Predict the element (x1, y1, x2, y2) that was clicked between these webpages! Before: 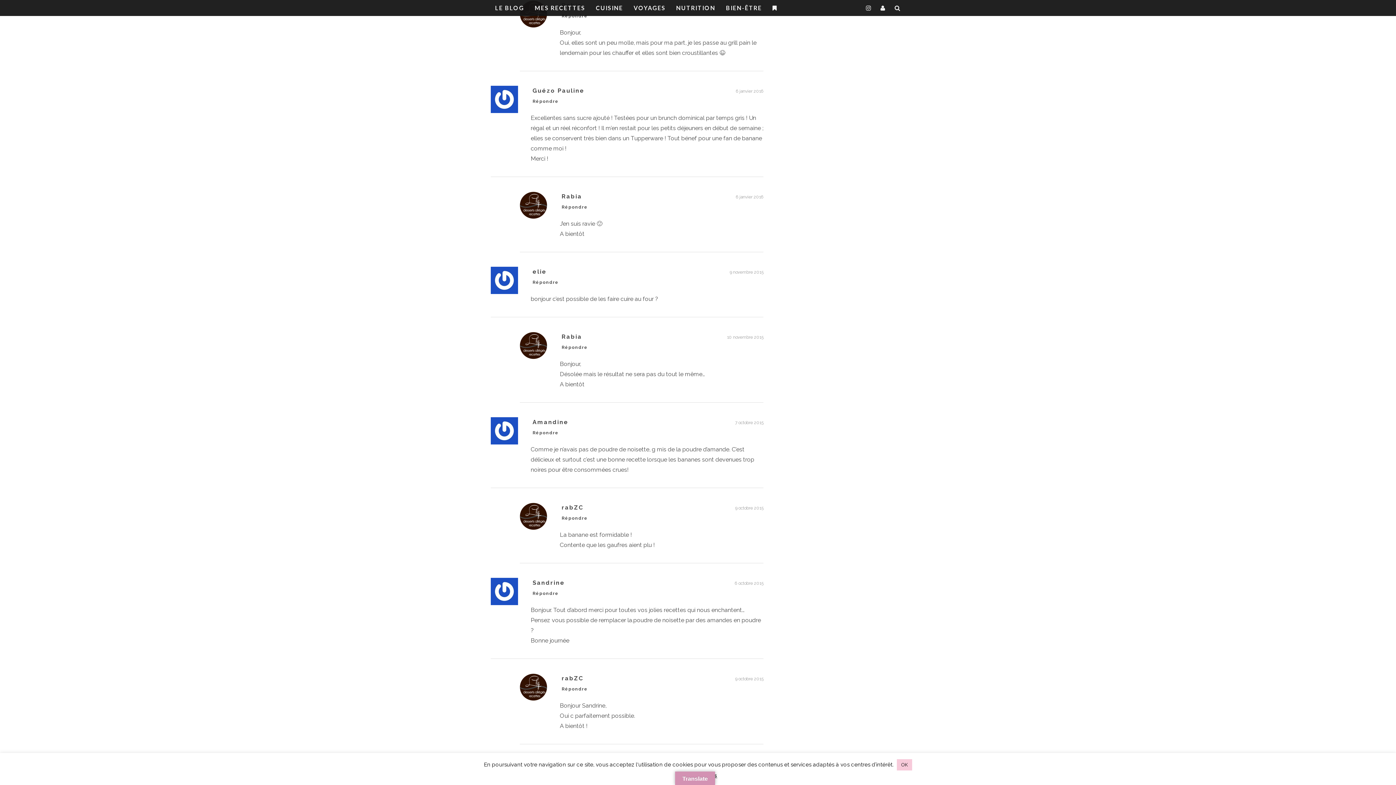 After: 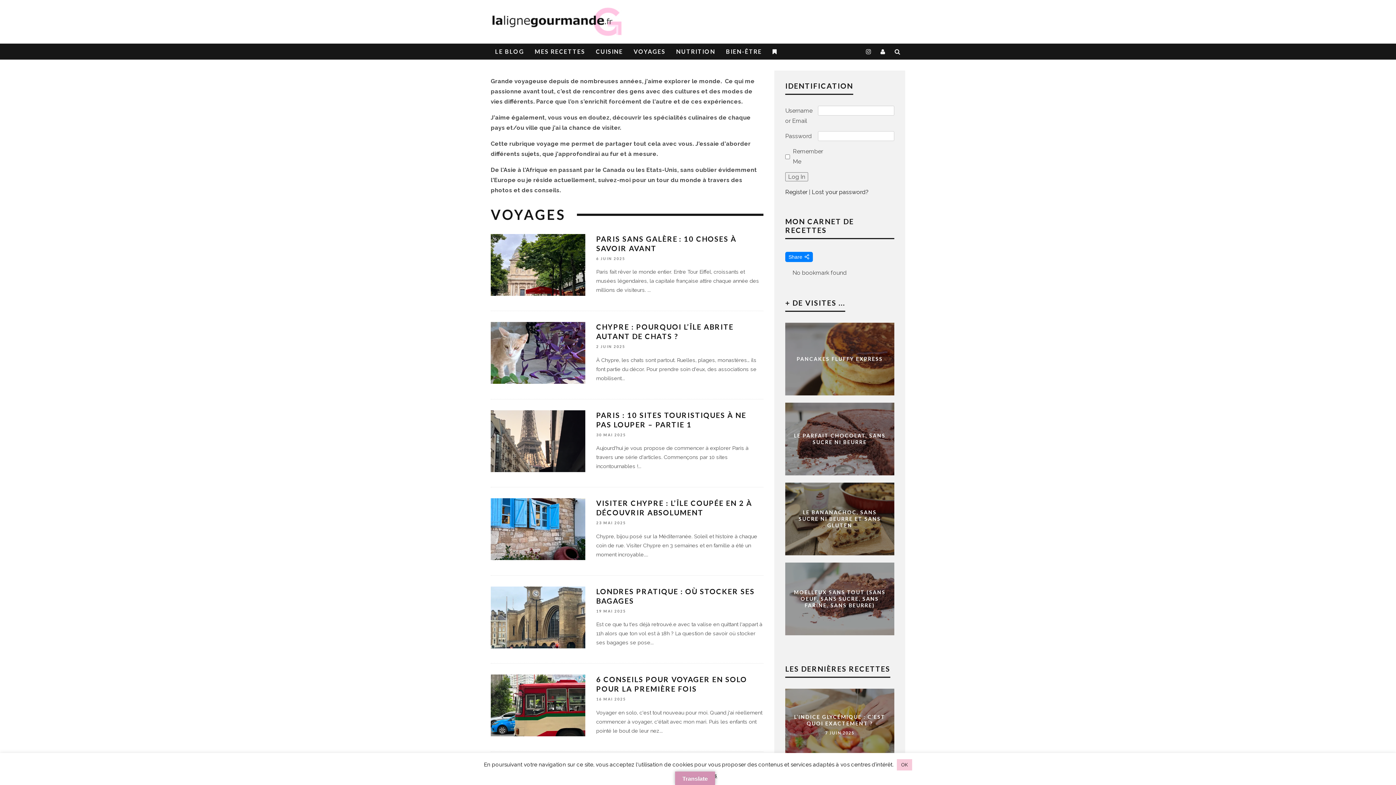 Action: label: VOYAGES bbox: (629, 0, 670, 16)